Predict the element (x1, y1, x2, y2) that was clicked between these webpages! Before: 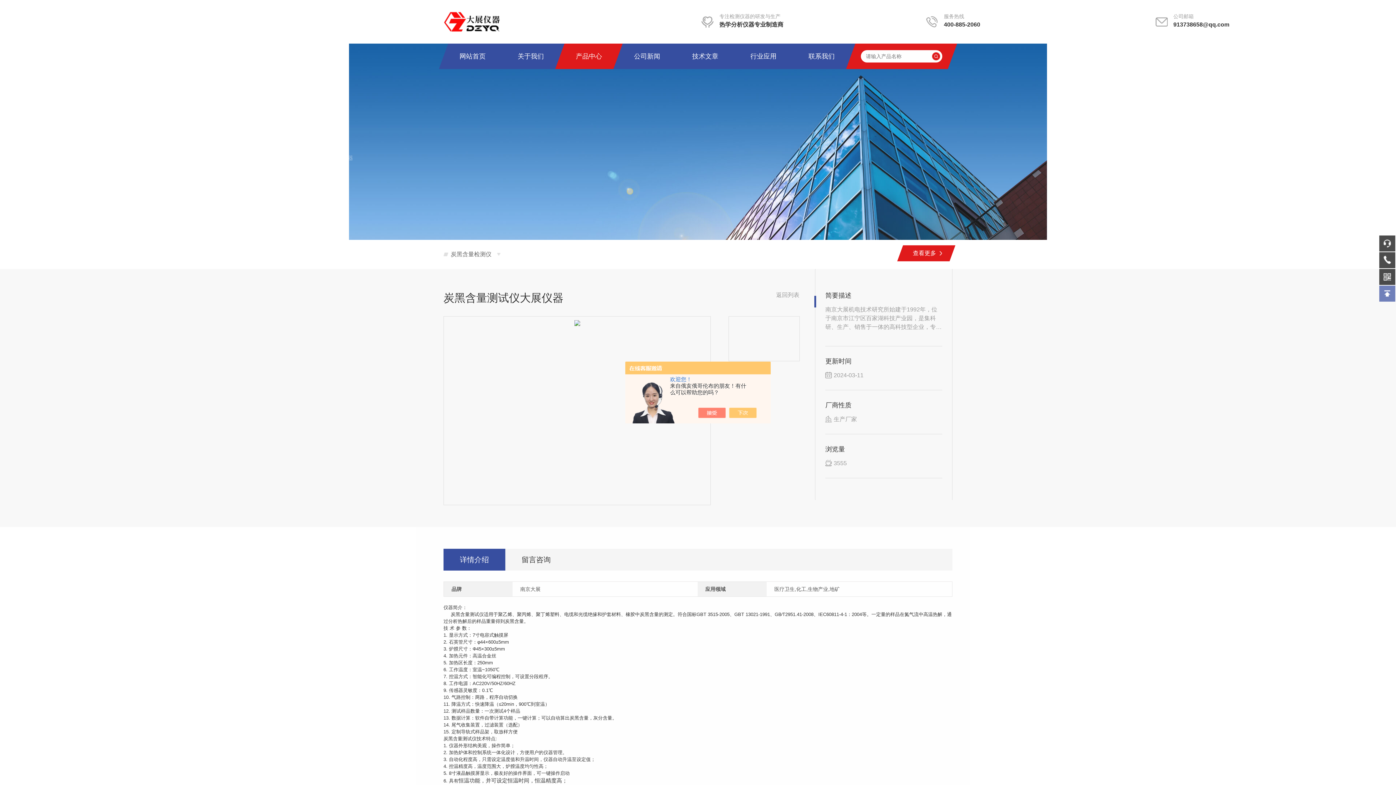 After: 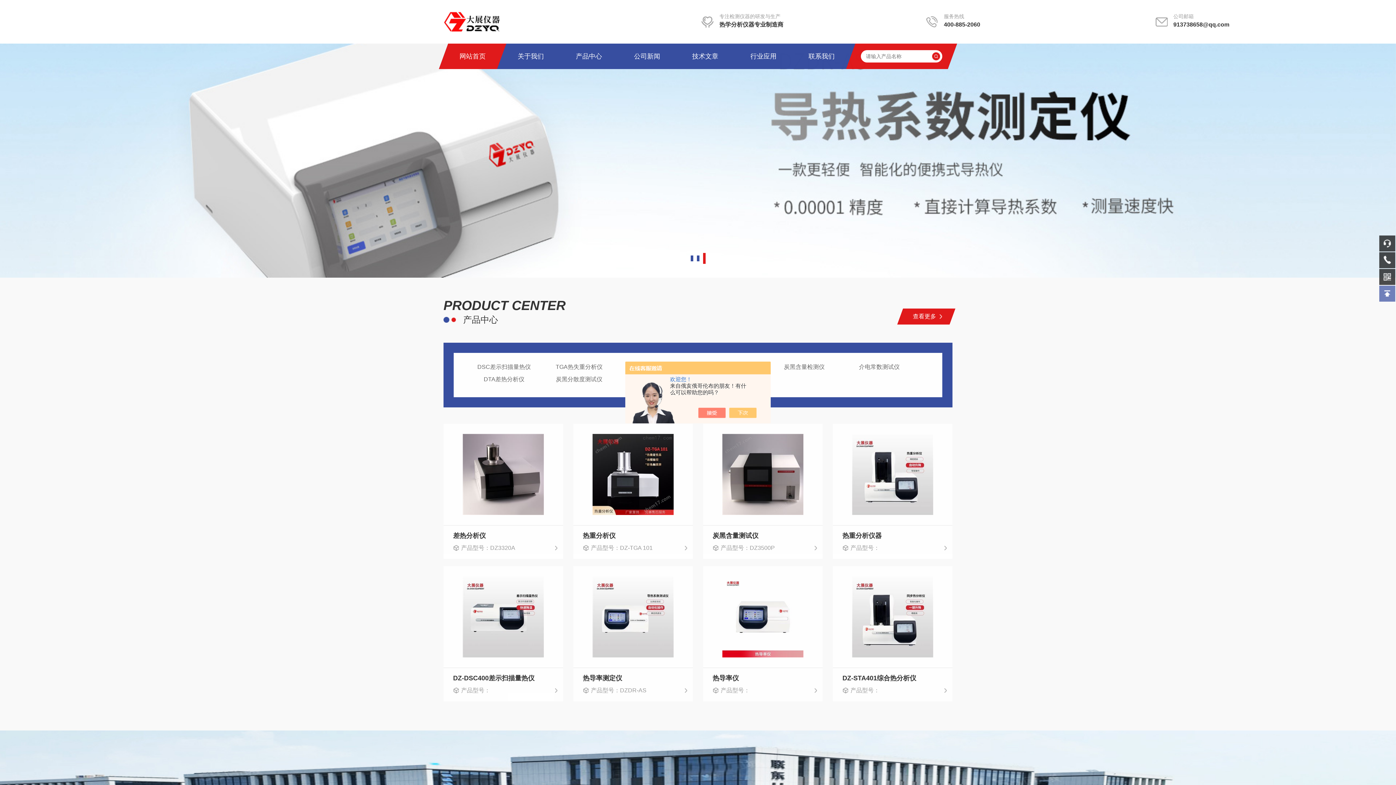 Action: bbox: (443, 9, 589, 34)